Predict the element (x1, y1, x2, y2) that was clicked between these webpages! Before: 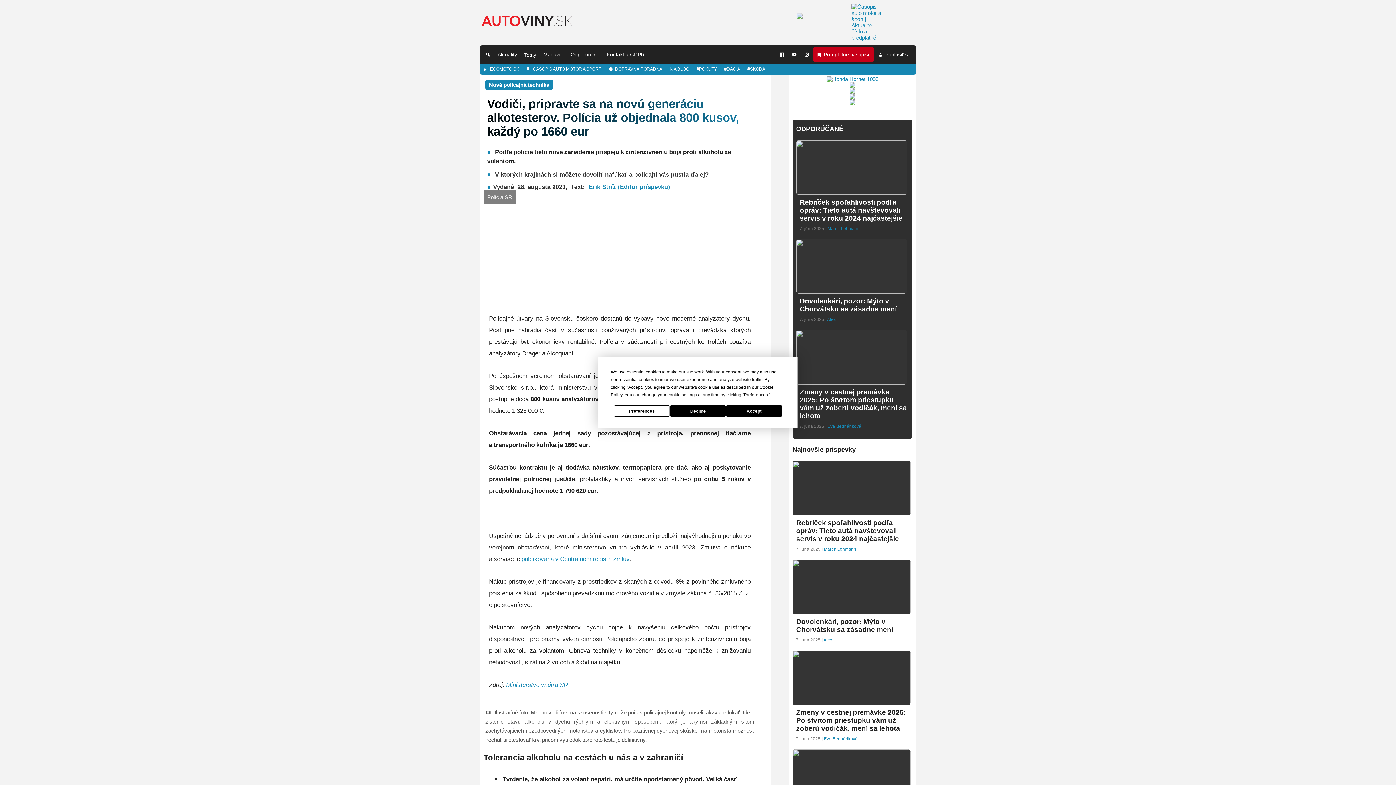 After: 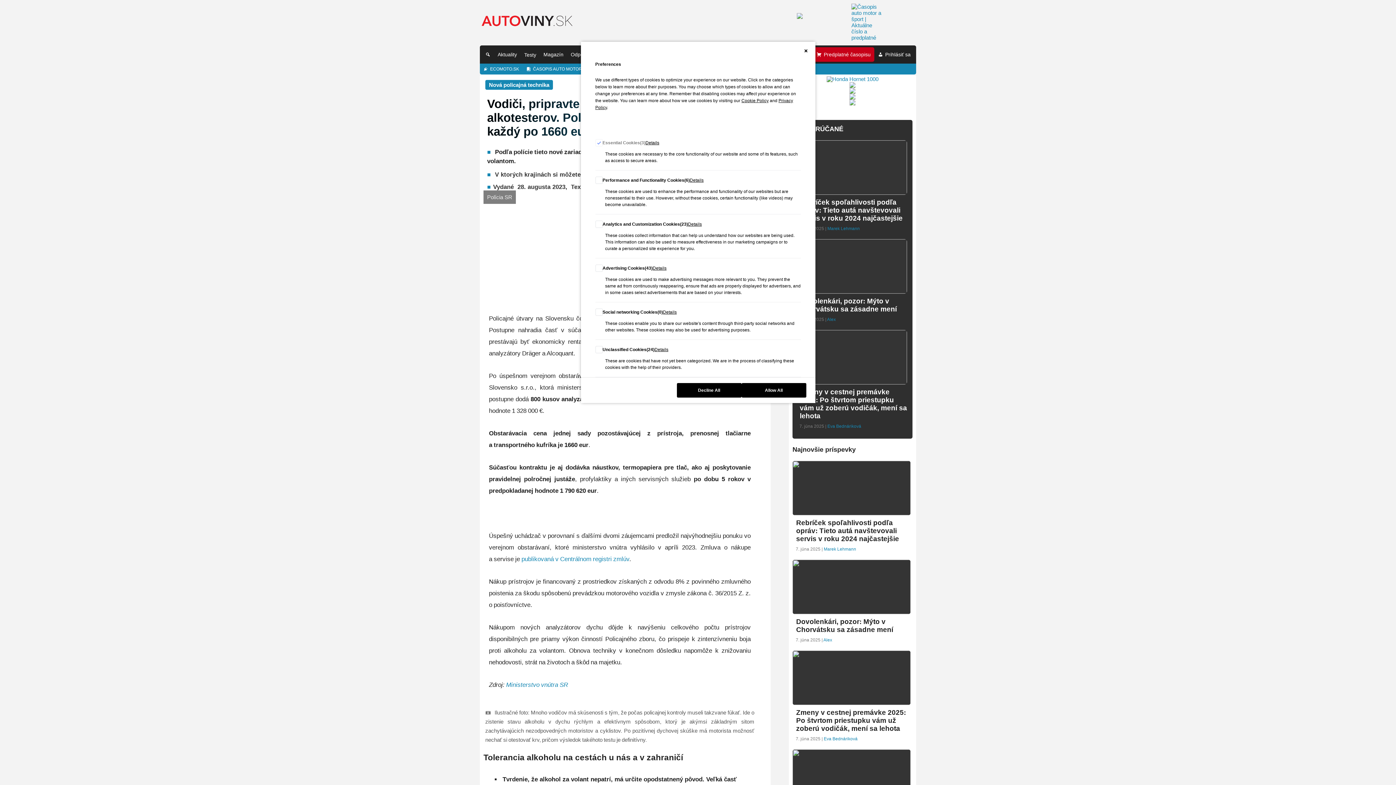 Action: bbox: (614, 405, 670, 416) label: Preferences